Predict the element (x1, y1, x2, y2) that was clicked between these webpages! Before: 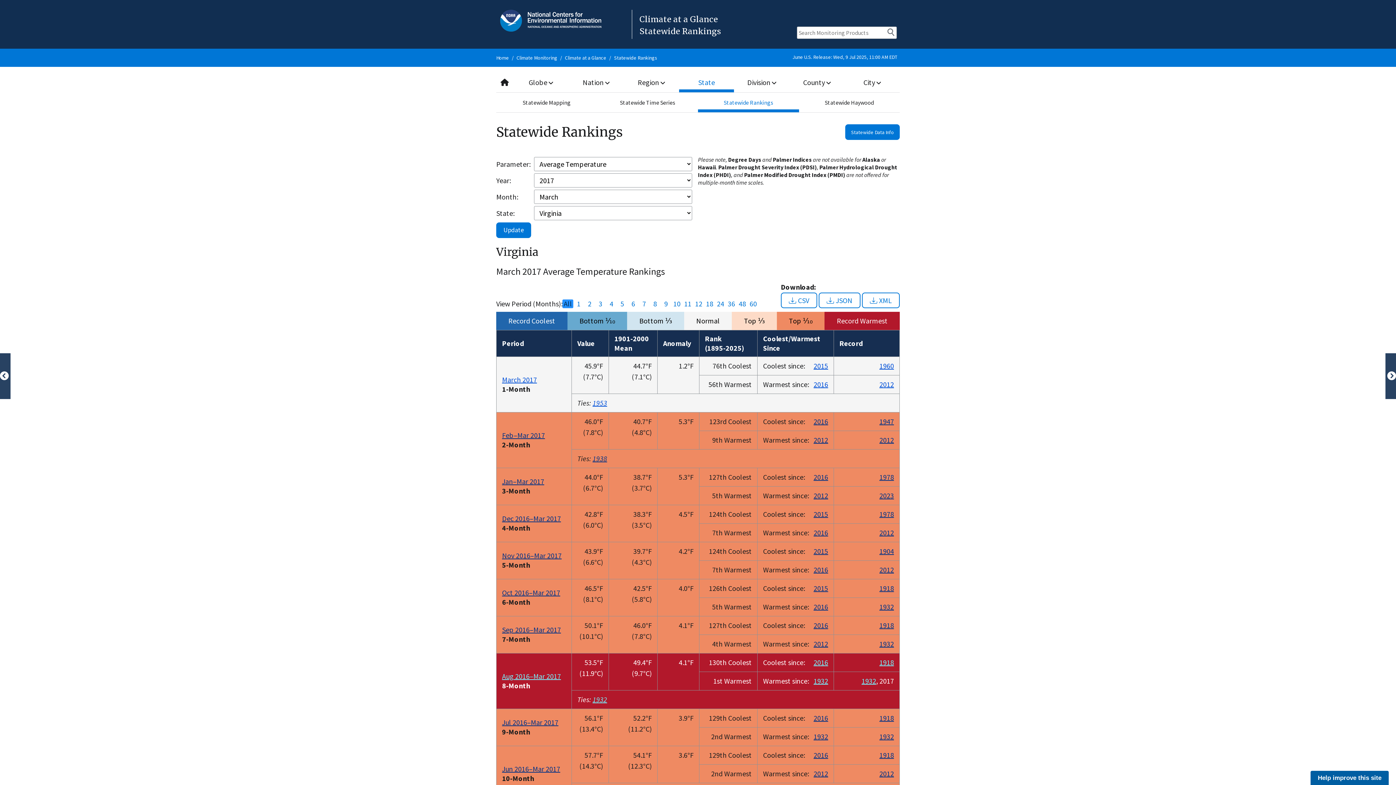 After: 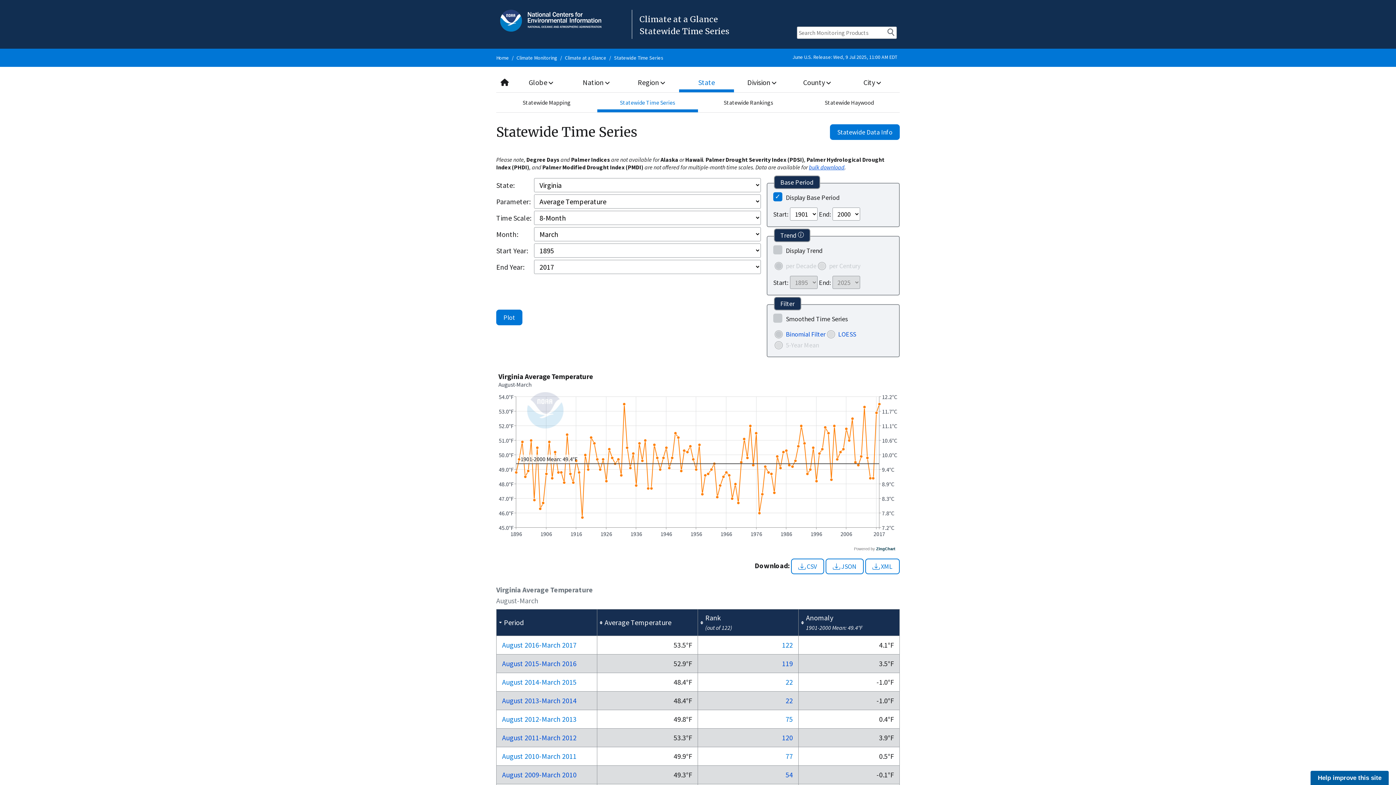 Action: label: Aug 2016–Mar 2017 bbox: (502, 672, 561, 681)